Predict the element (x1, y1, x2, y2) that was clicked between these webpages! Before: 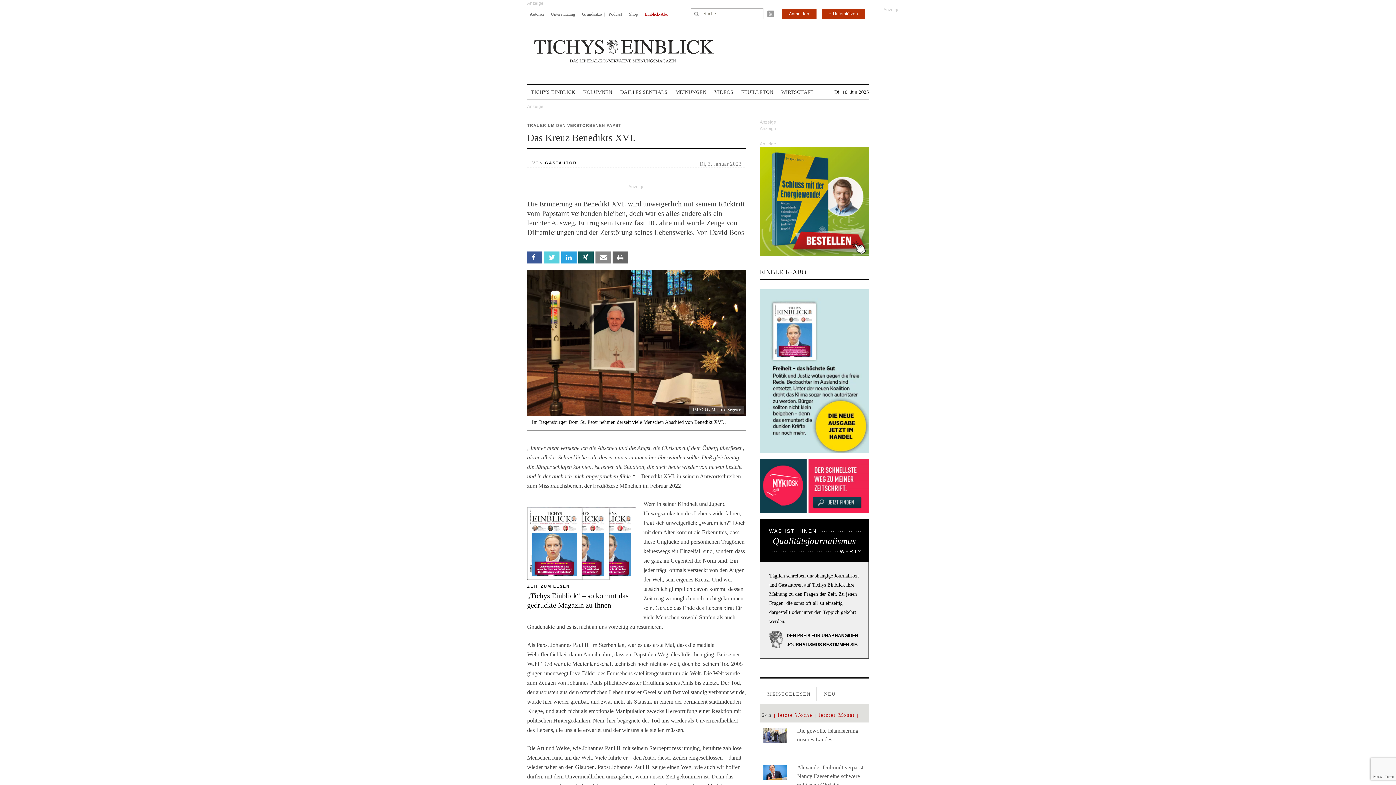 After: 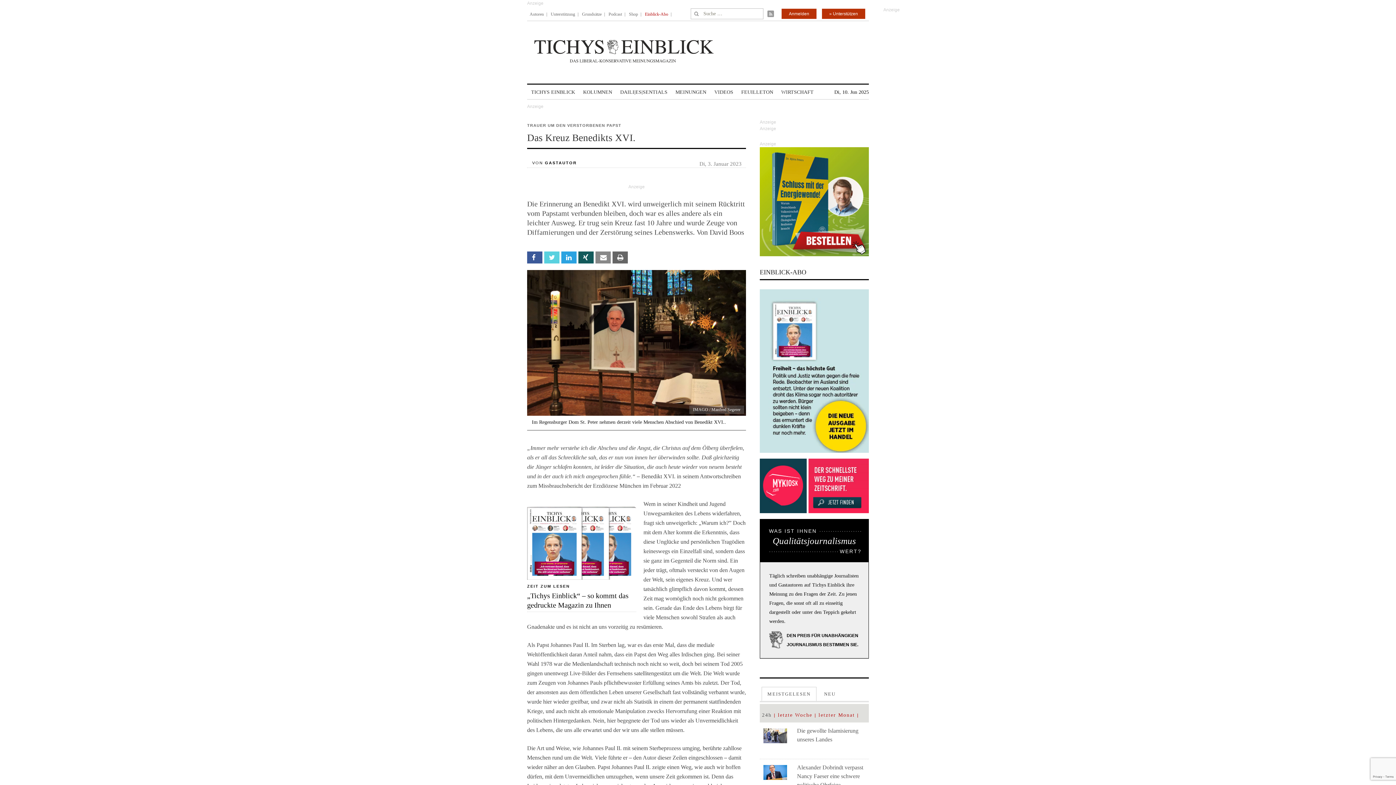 Action: bbox: (760, 483, 869, 488)